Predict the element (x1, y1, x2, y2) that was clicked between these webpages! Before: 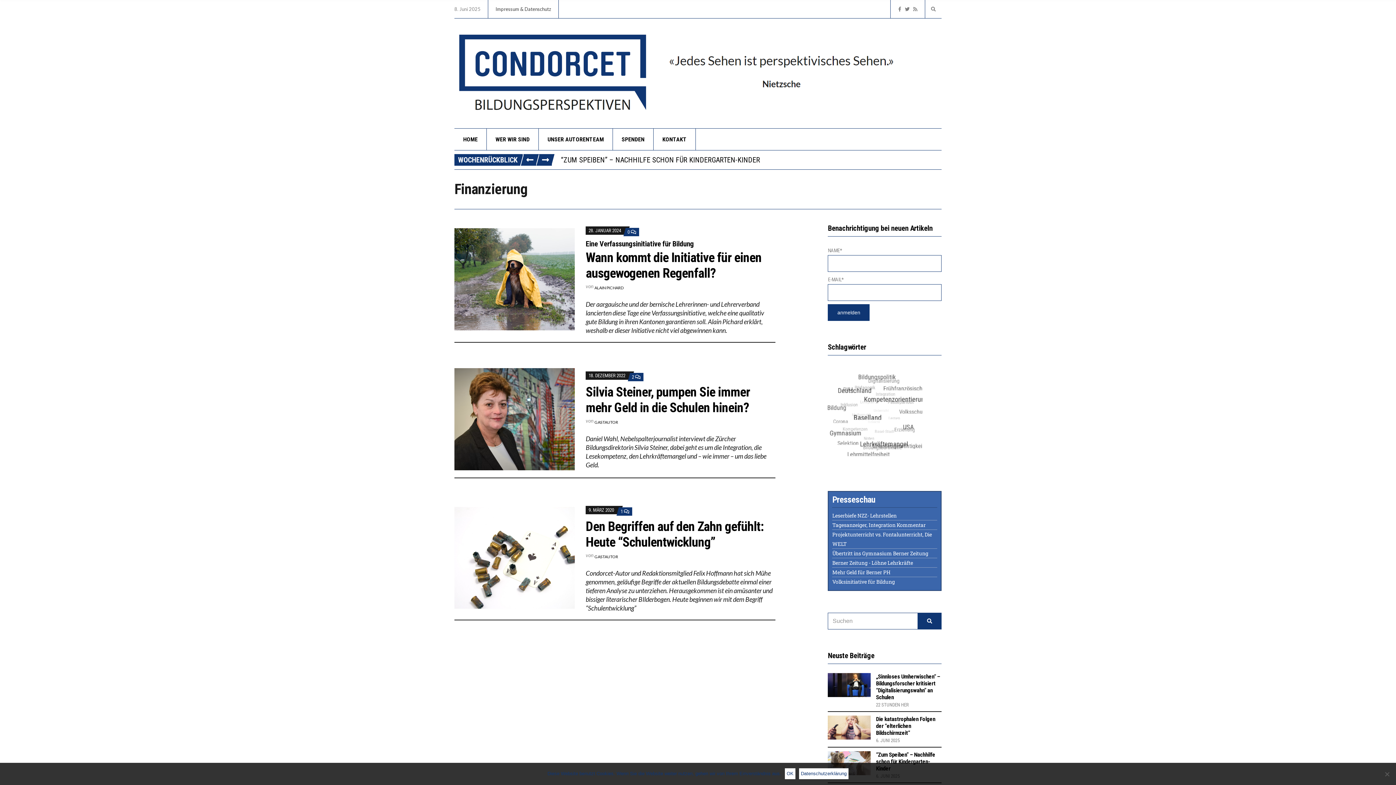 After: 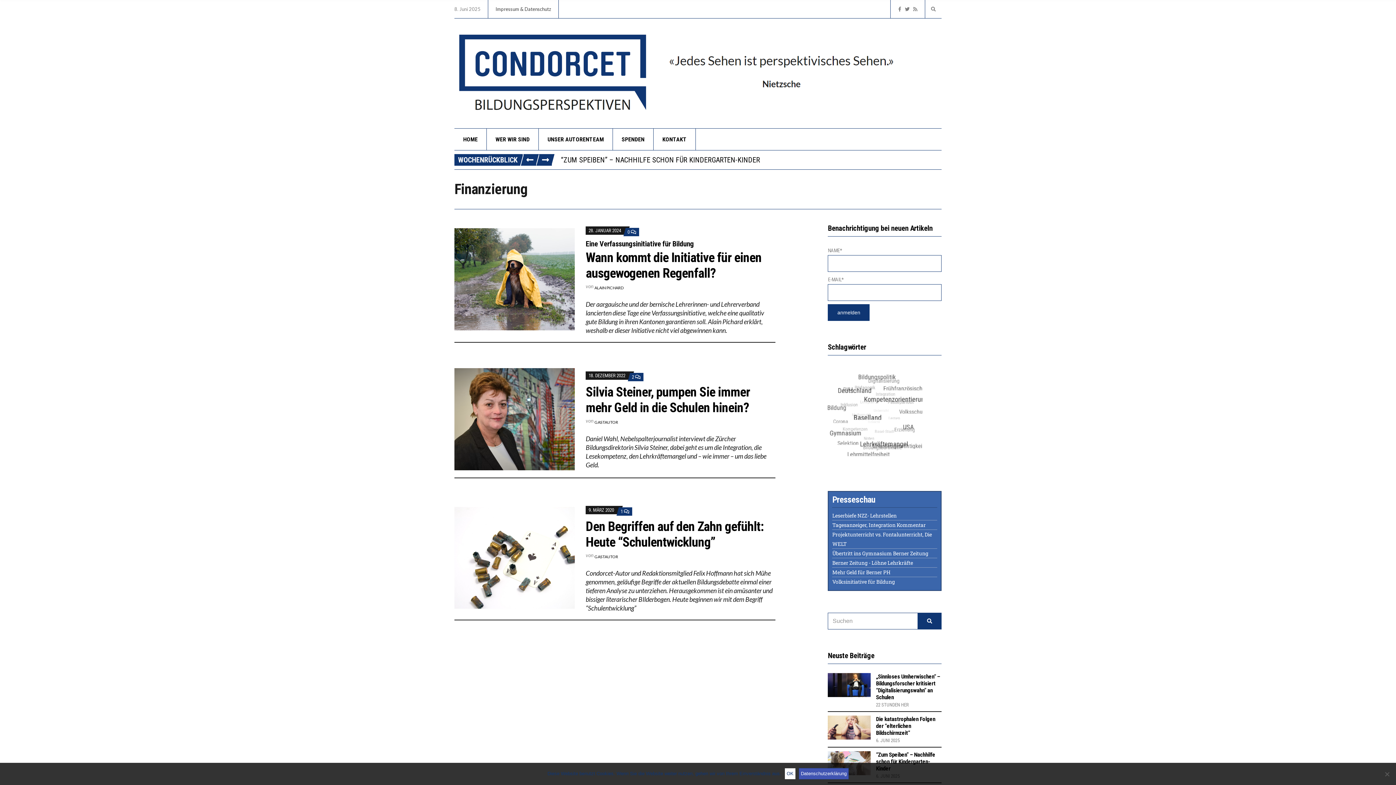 Action: bbox: (799, 768, 848, 779) label: Datenschutzerklärung